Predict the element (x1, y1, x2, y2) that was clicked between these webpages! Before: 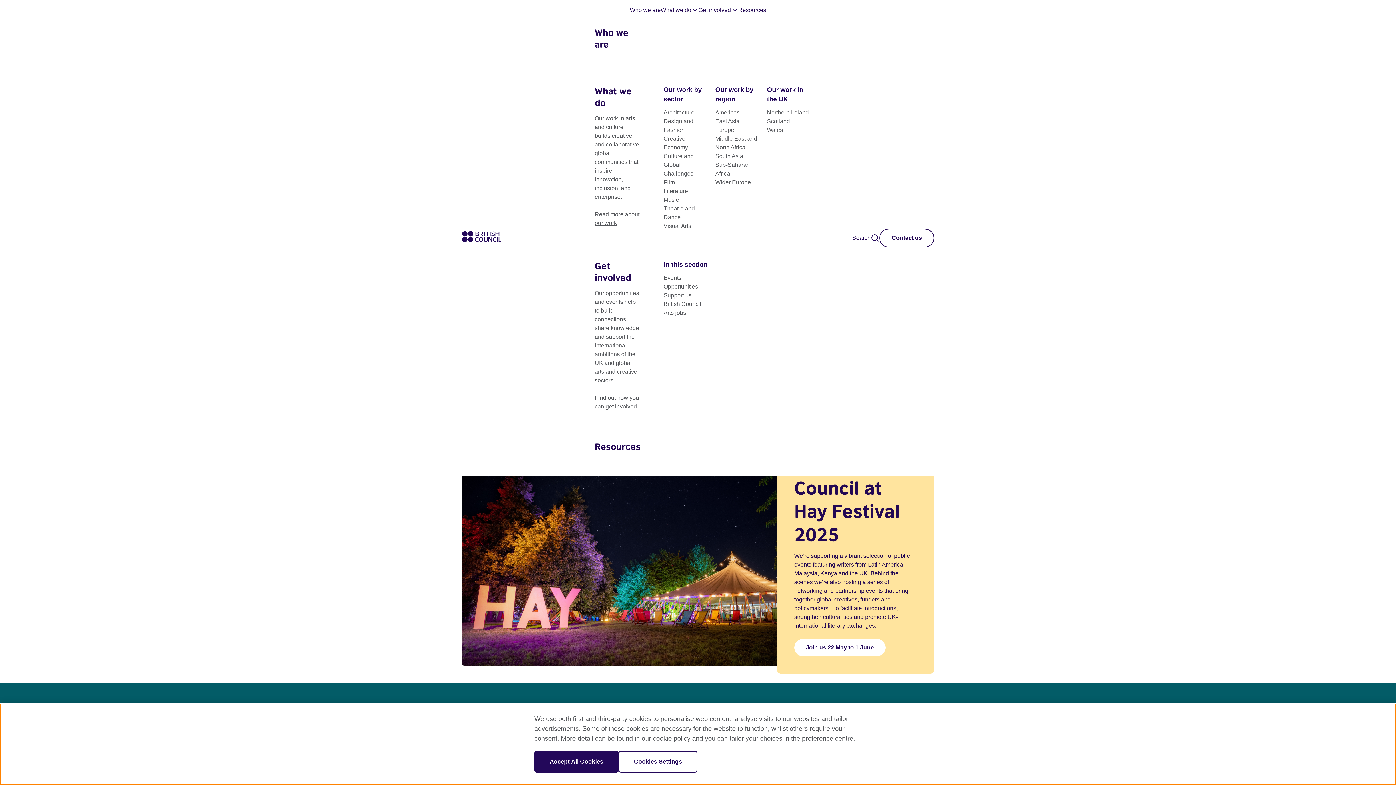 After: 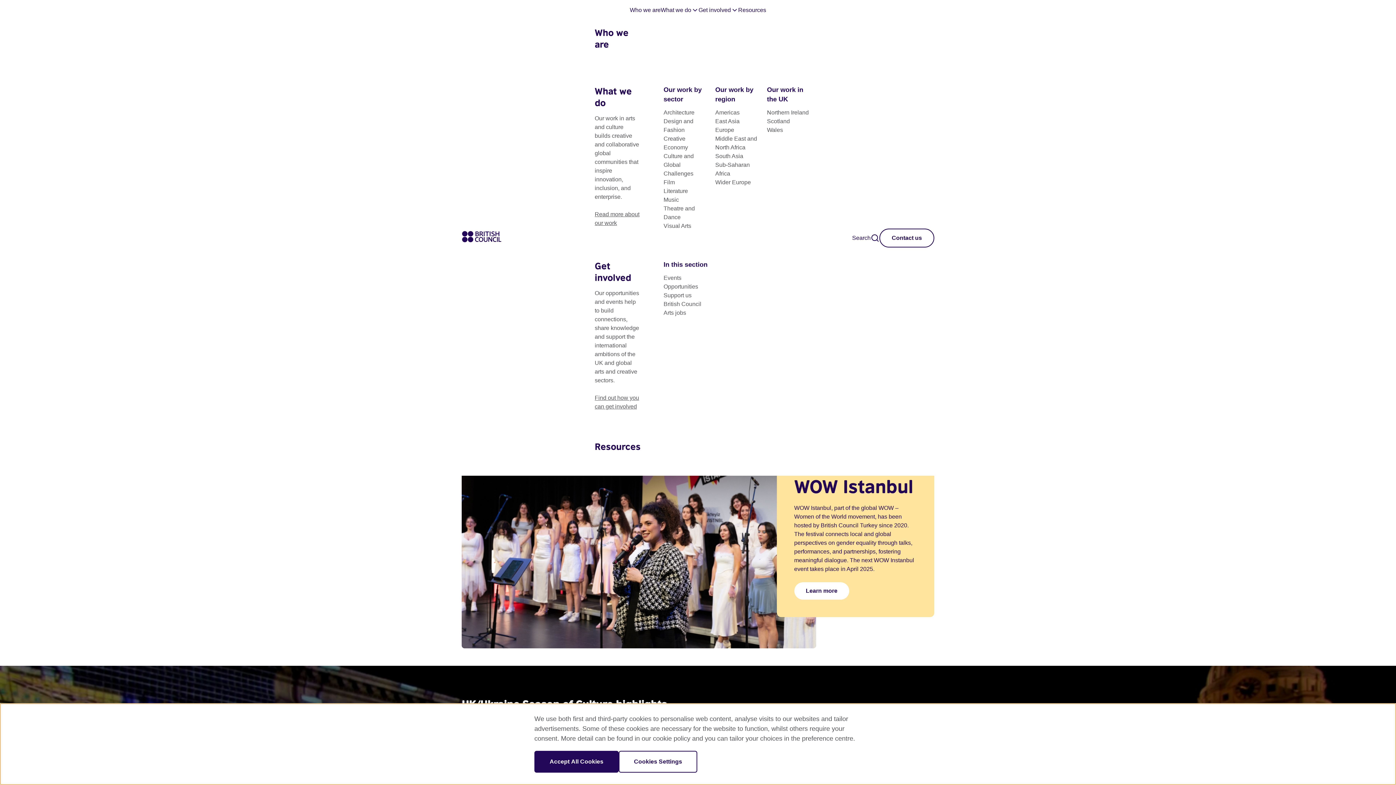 Action: bbox: (715, 178, 761, 186) label: Wider Europe